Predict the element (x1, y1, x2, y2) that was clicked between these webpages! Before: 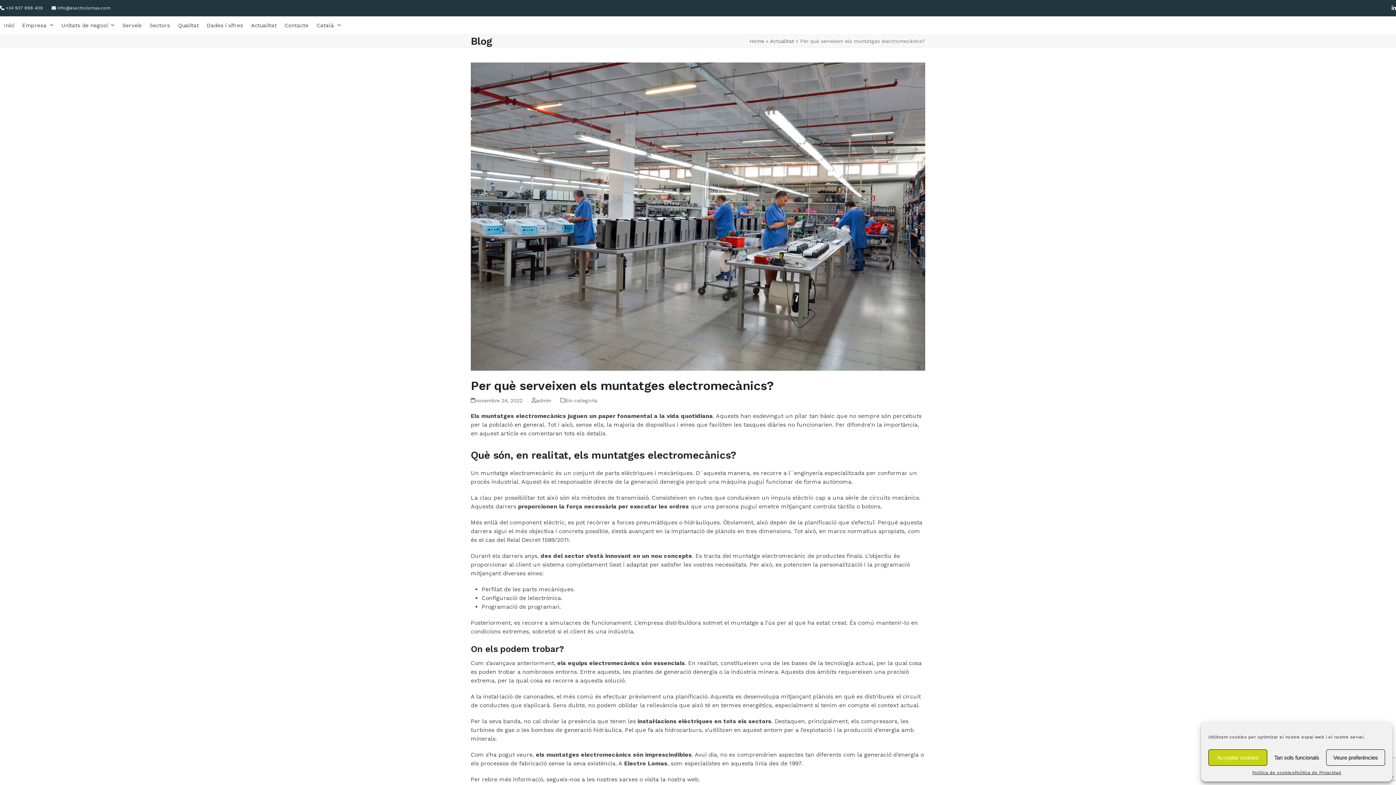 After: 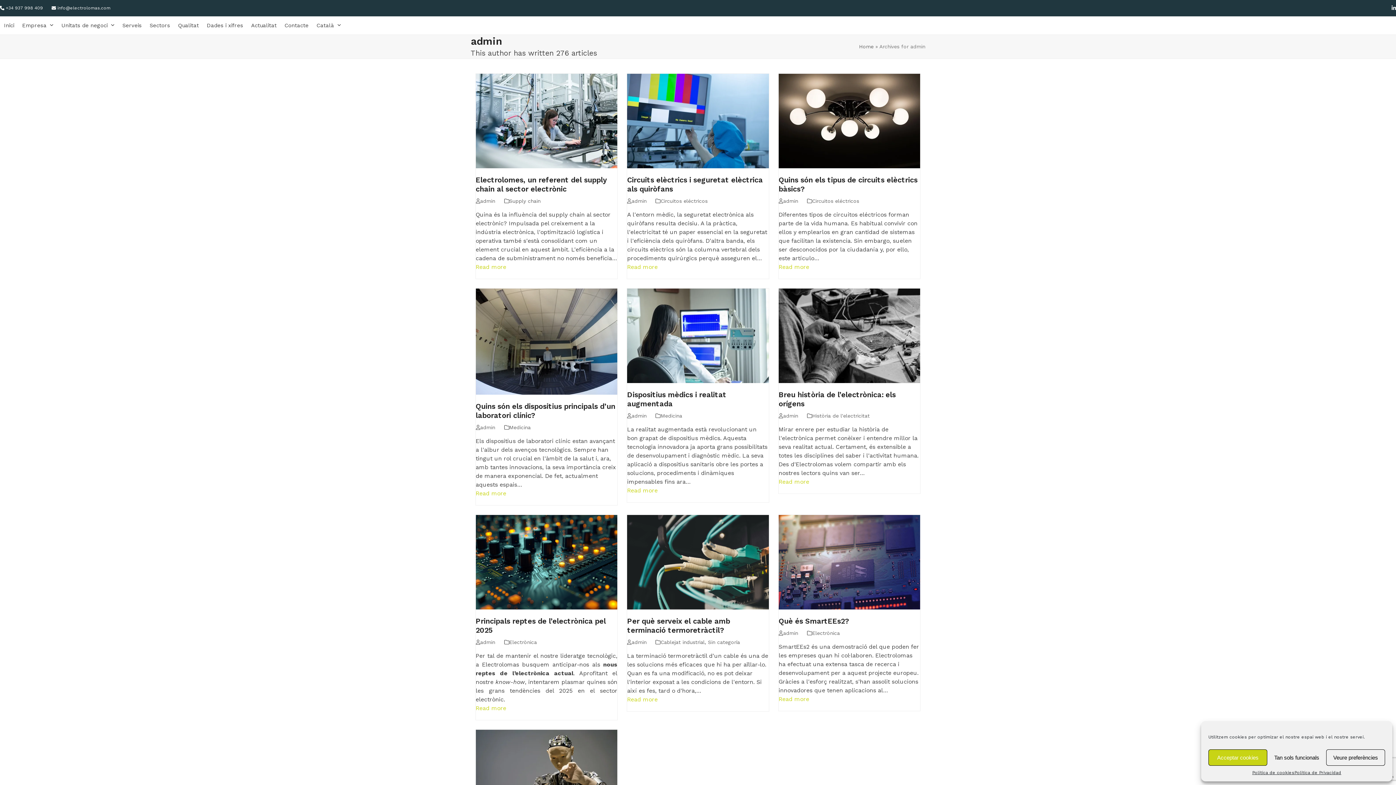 Action: bbox: (536, 397, 551, 403) label: admin